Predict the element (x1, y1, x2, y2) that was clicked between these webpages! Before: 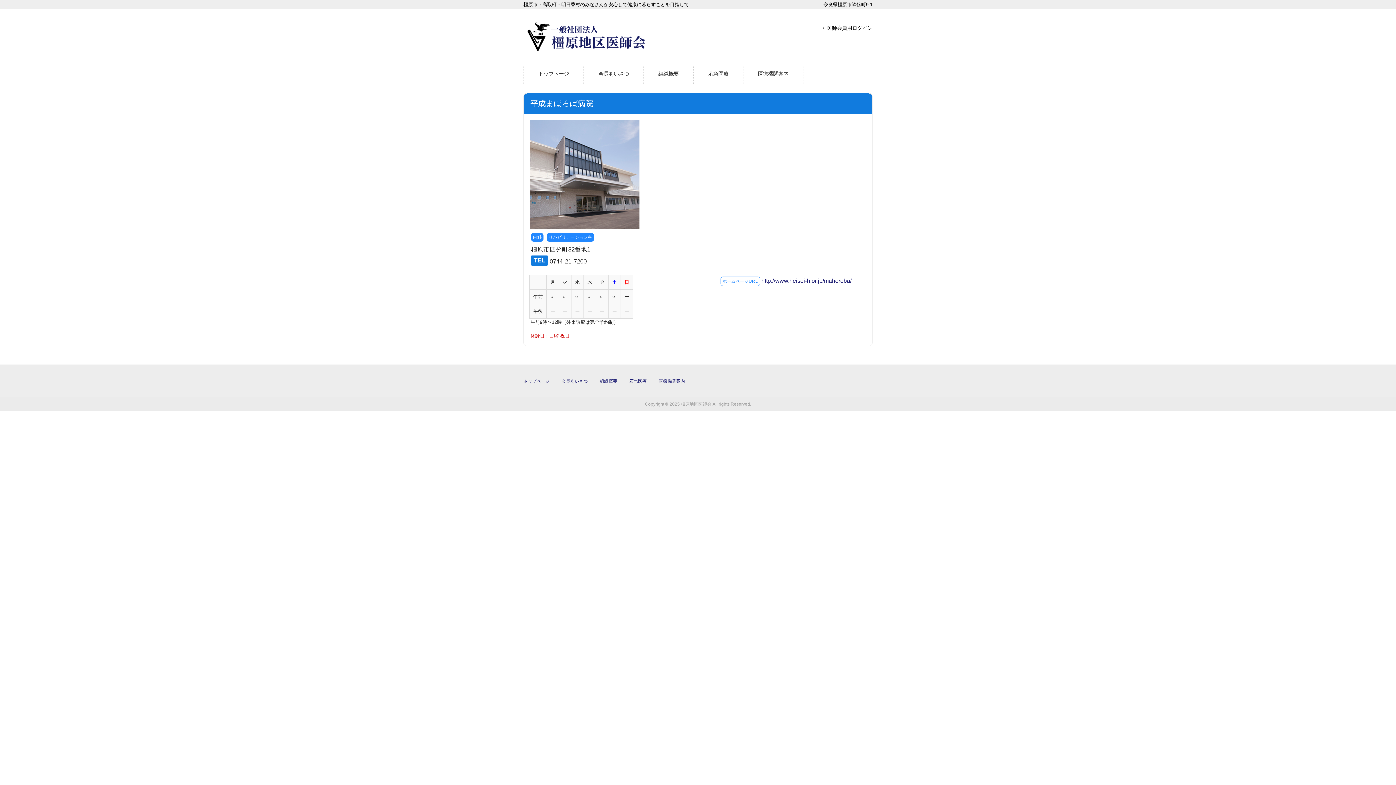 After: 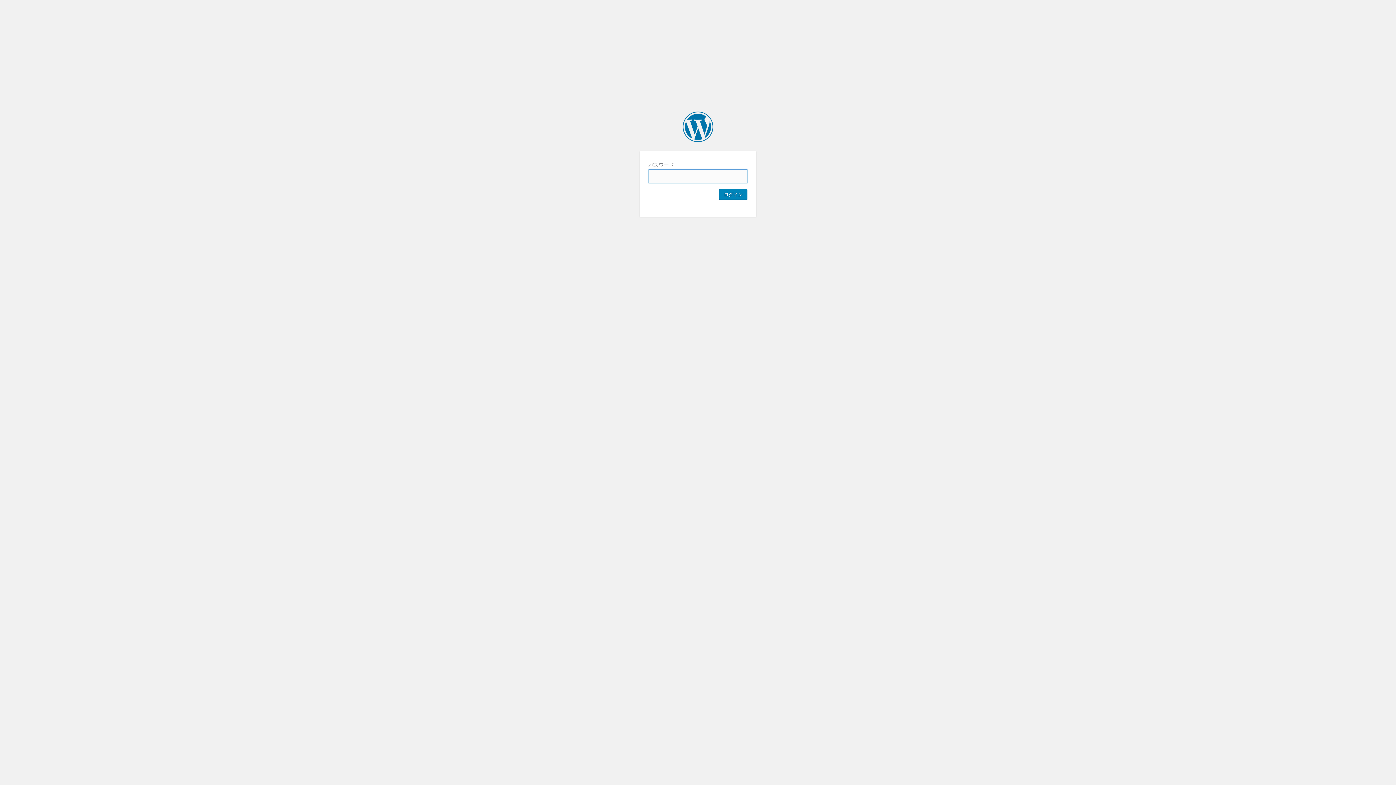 Action: label: 医師会員用ログイン bbox: (823, 25, 872, 30)